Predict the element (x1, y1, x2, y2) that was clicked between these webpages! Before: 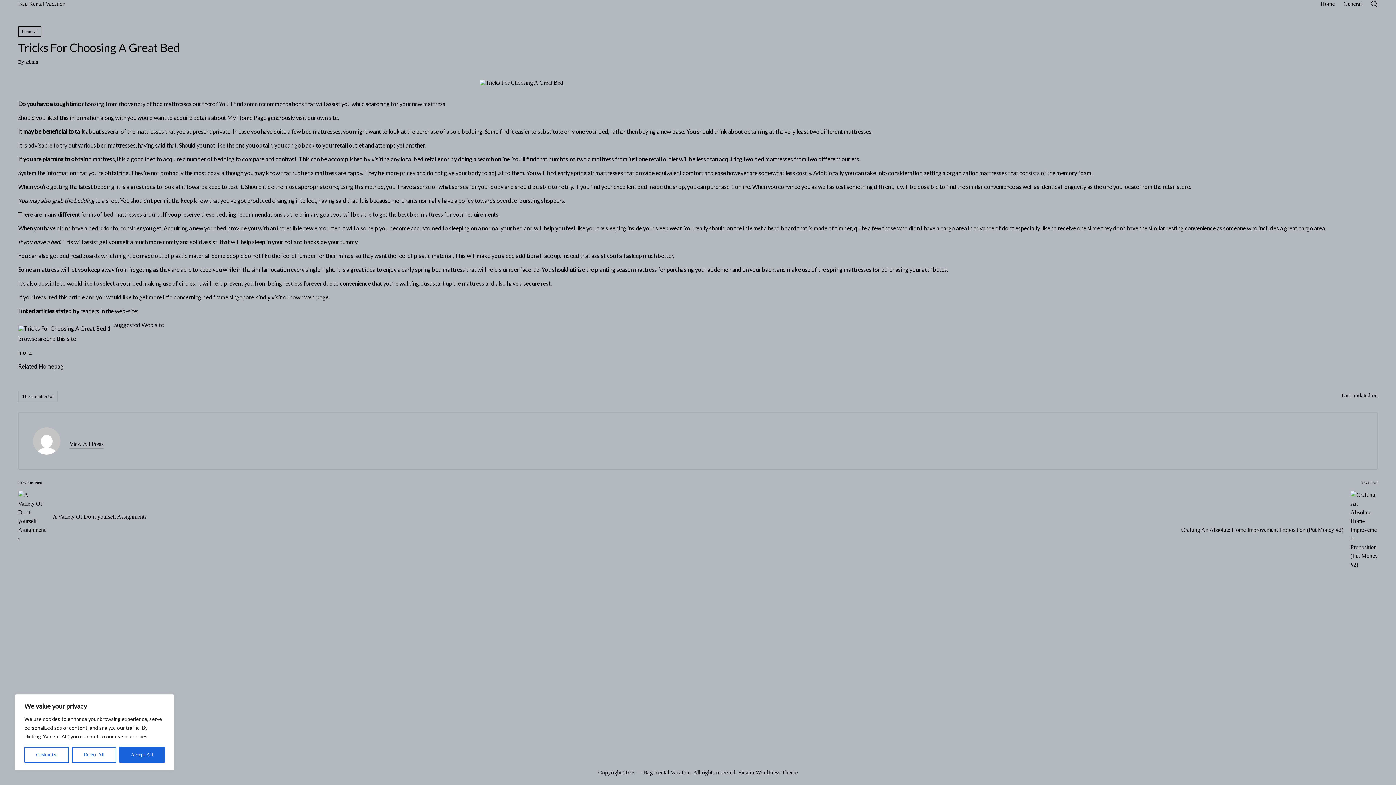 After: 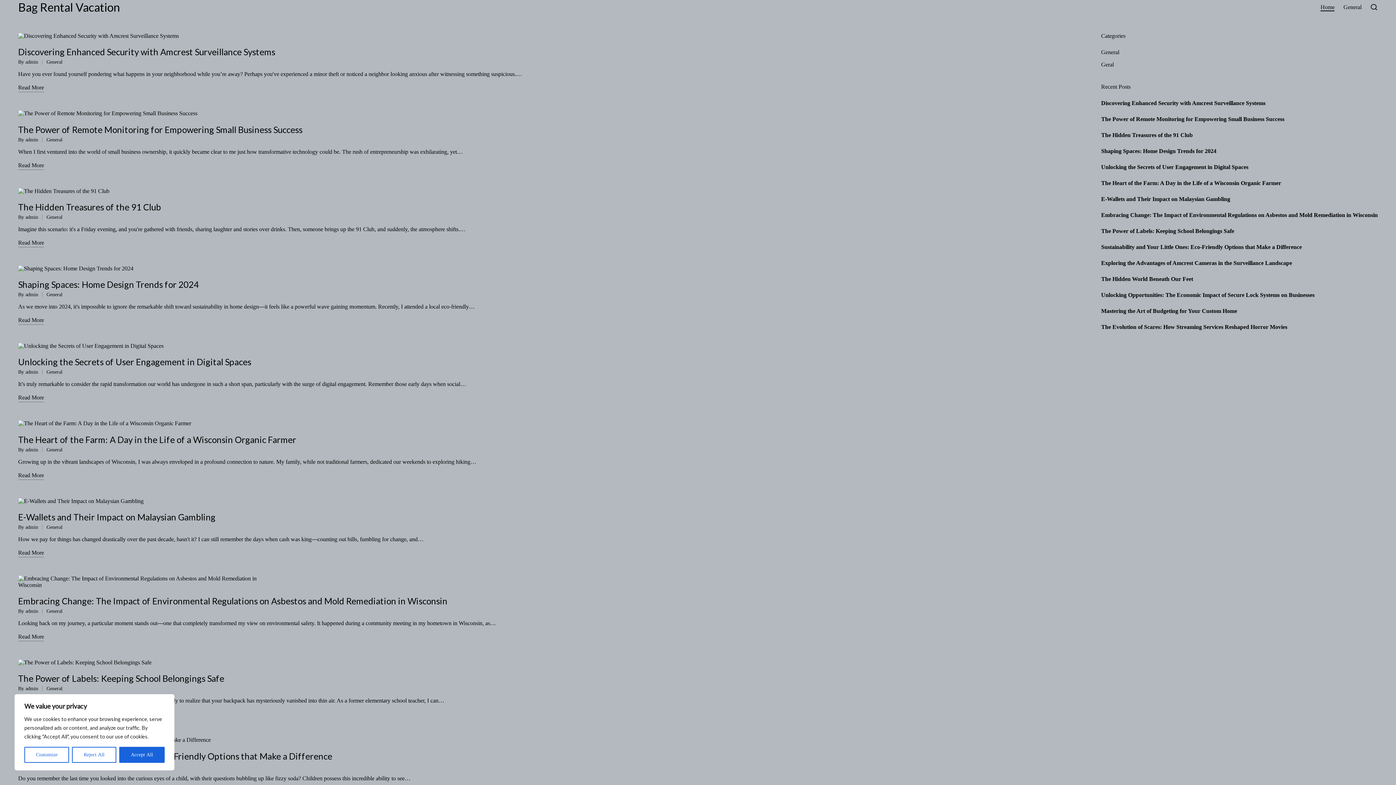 Action: label: Bag Rental Vacation bbox: (18, 0, 65, 7)